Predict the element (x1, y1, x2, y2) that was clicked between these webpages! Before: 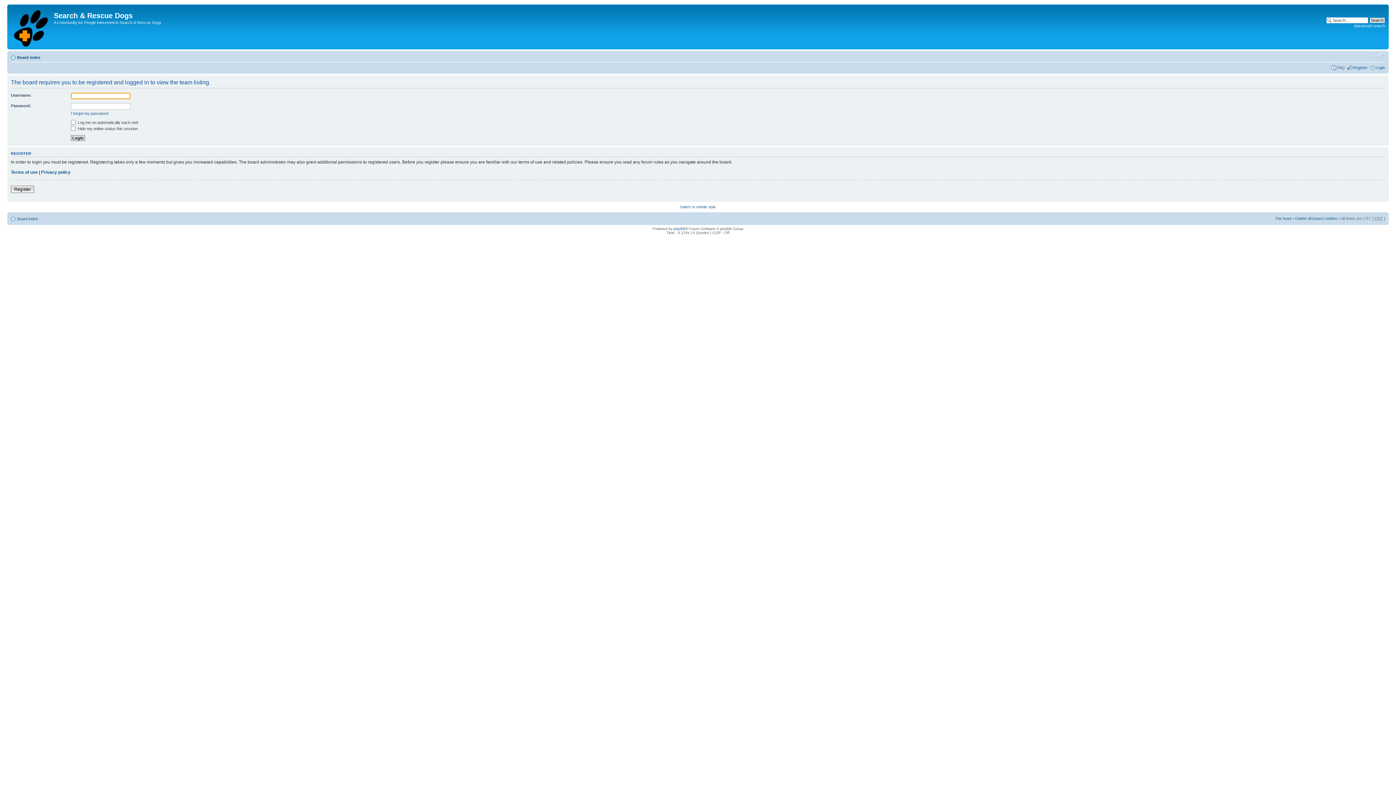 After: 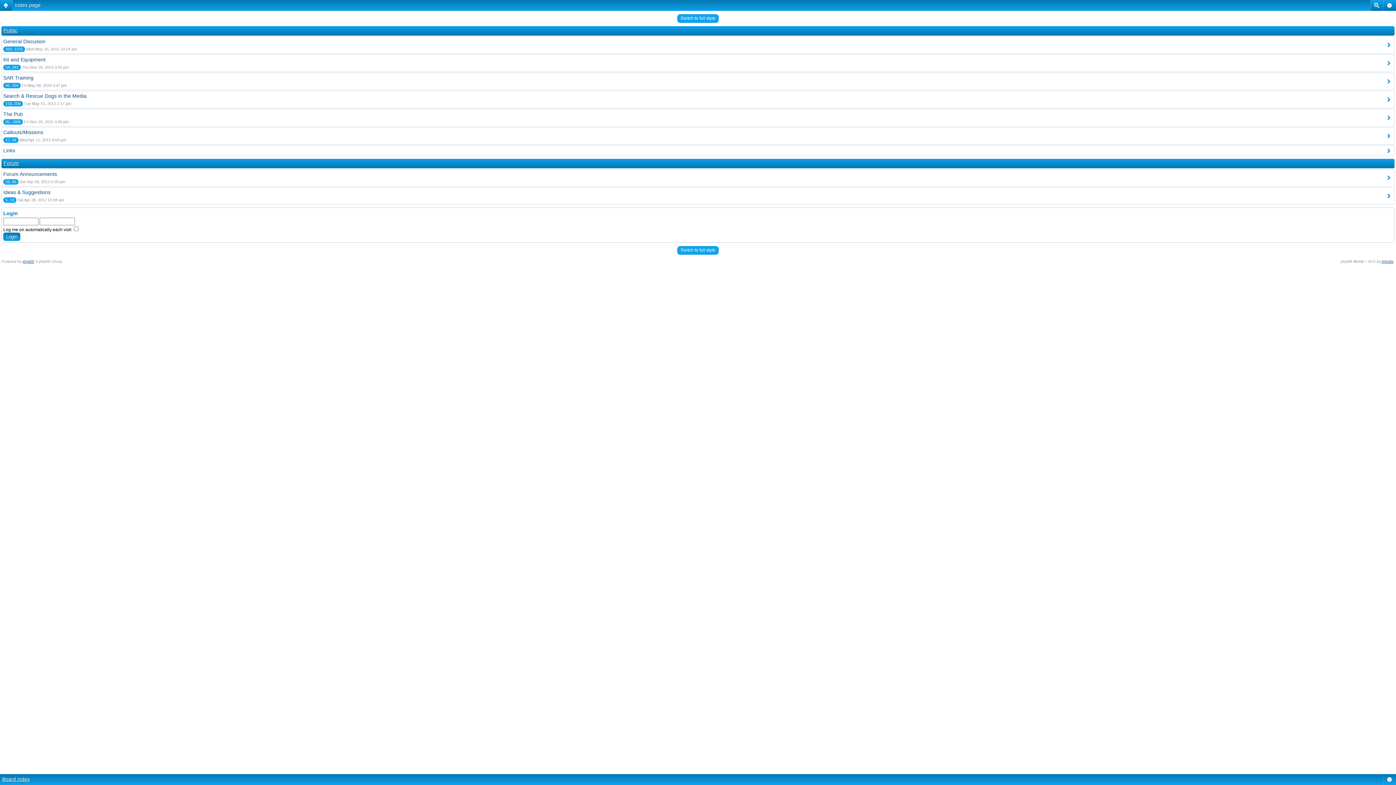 Action: bbox: (680, 204, 716, 208) label: Switch to mobile style